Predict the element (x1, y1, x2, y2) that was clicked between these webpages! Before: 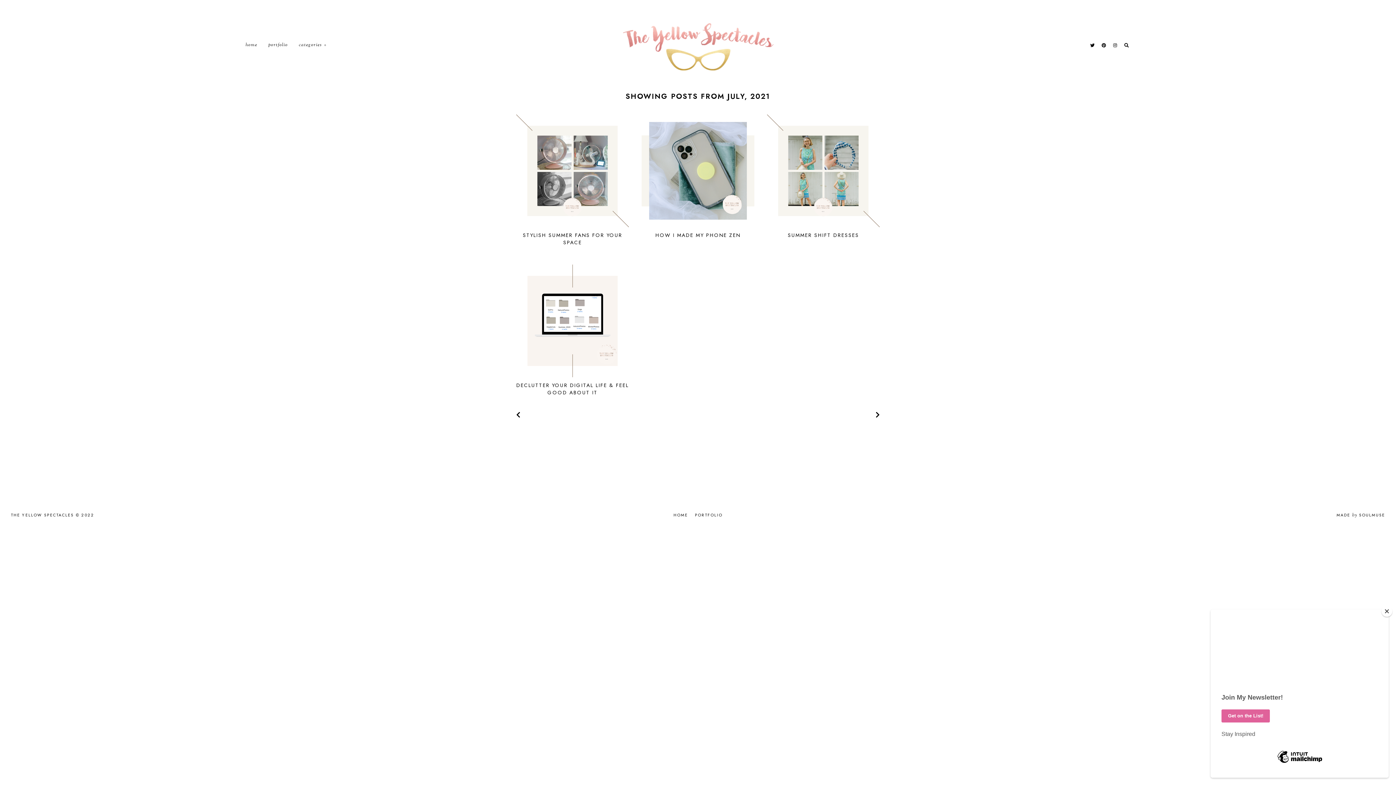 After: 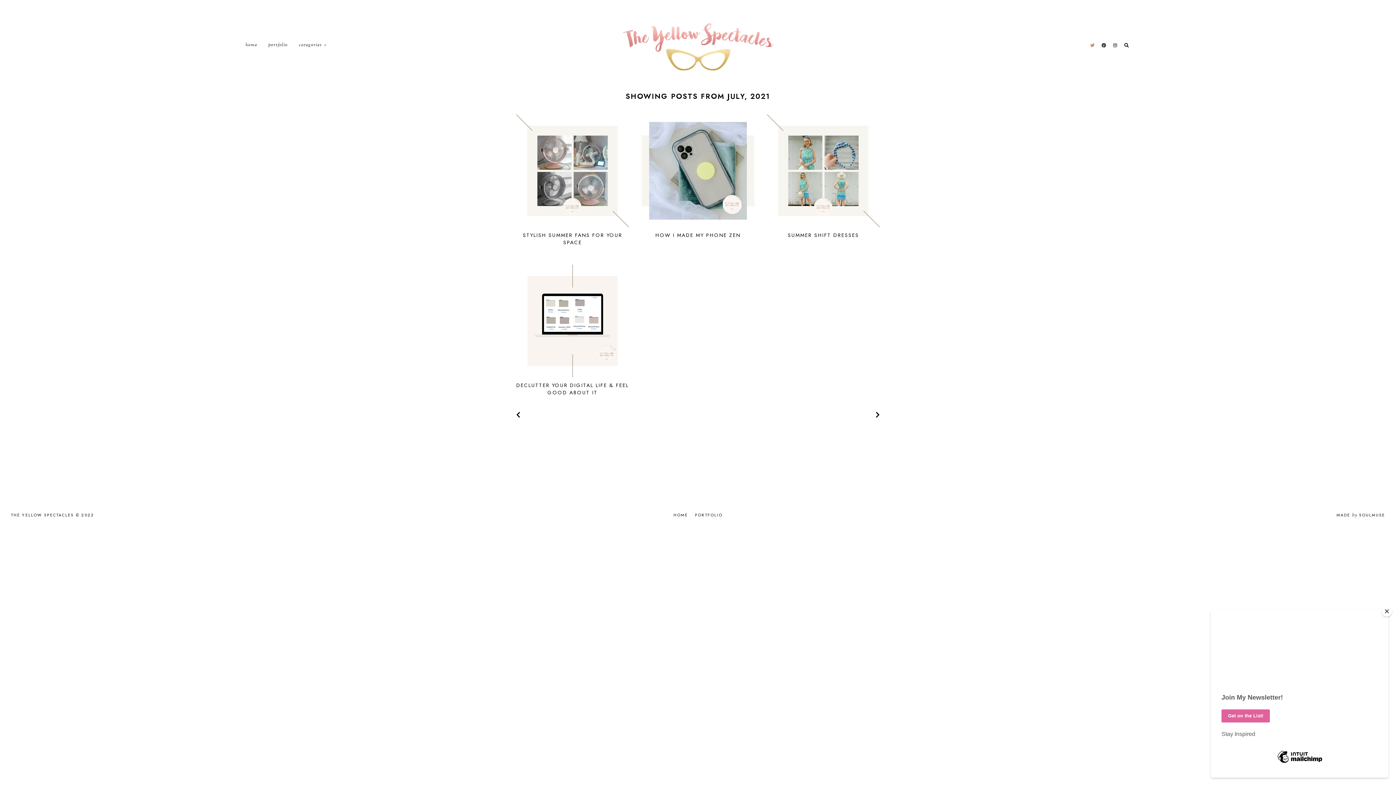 Action: bbox: (1090, 42, 1095, 48)